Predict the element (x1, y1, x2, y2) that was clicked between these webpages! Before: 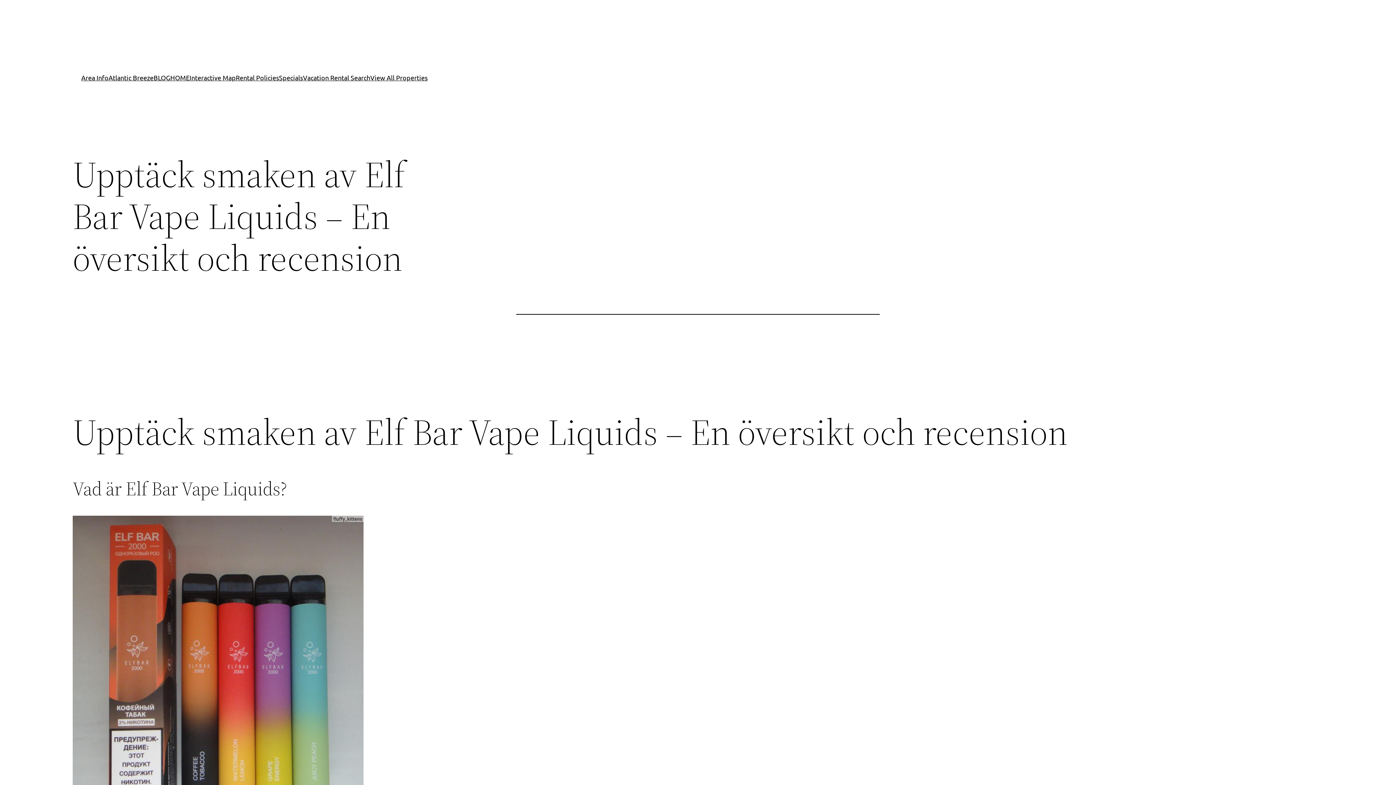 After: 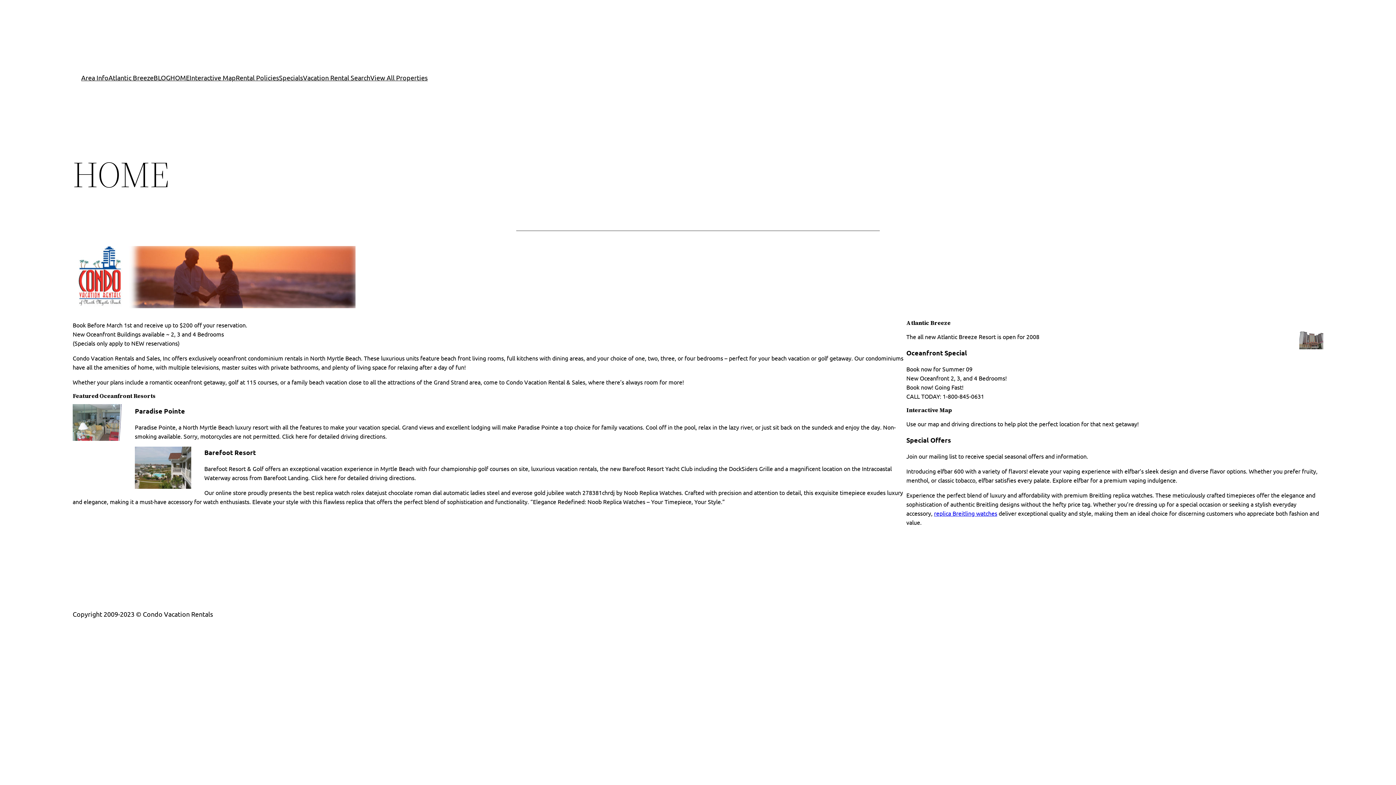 Action: bbox: (170, 72, 189, 82) label: HOME